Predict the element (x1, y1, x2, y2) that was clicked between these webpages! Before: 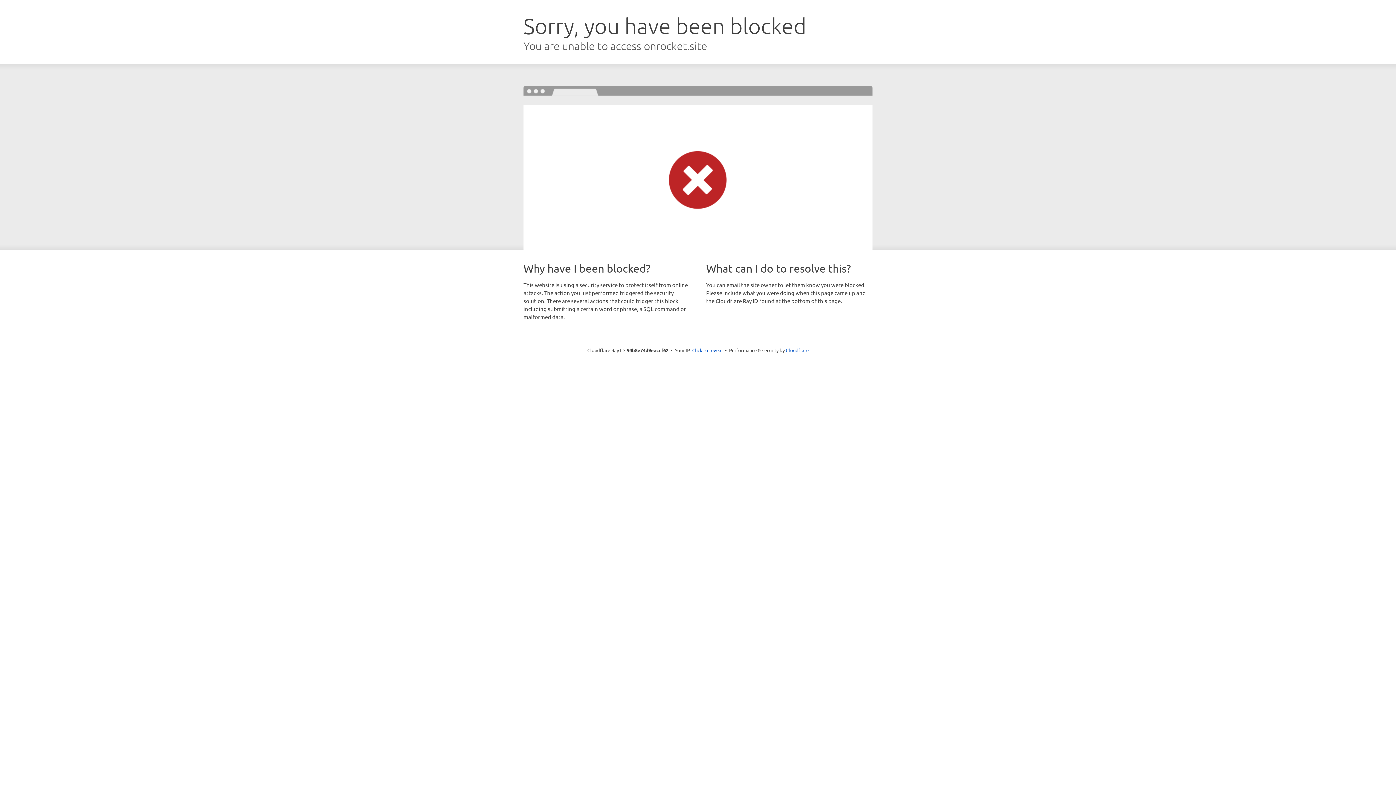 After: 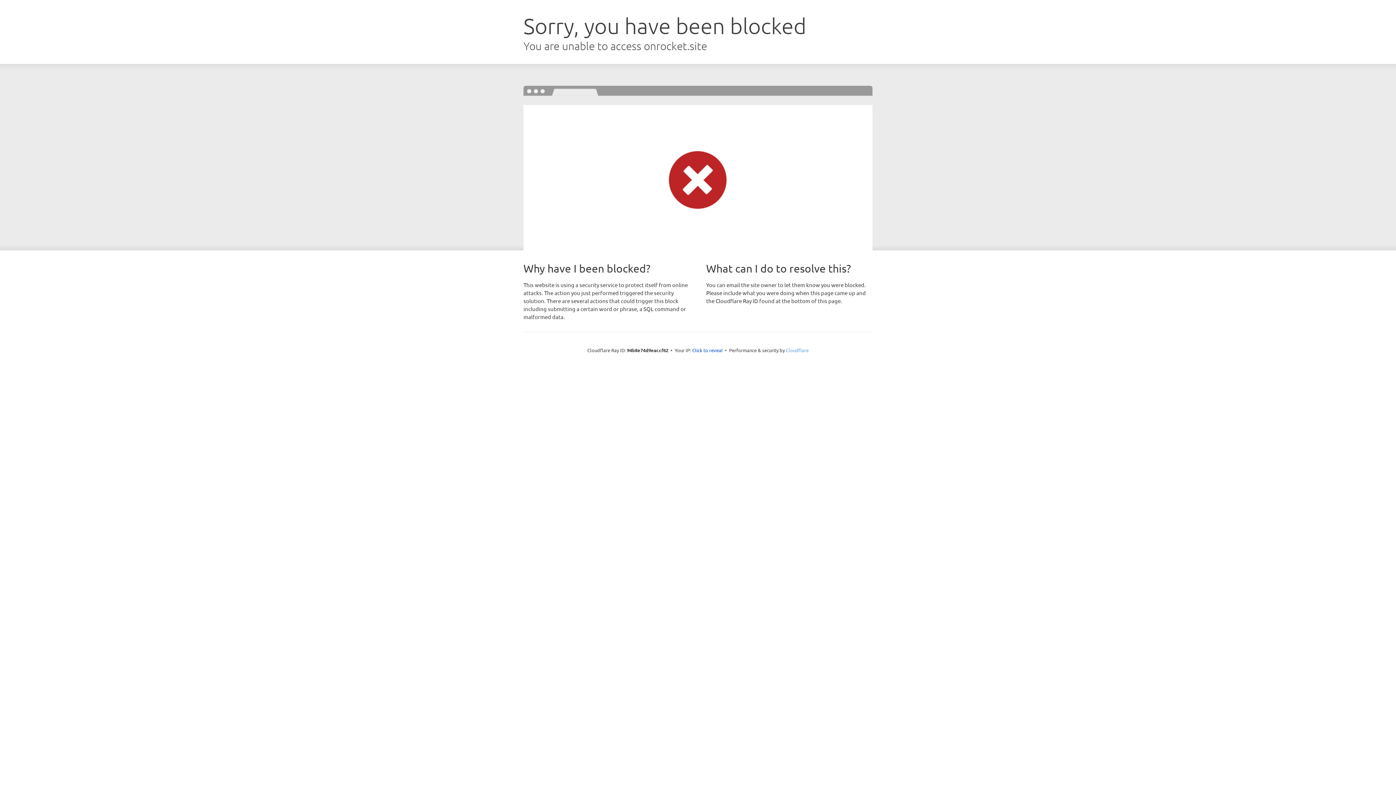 Action: bbox: (786, 347, 808, 353) label: Cloudflare